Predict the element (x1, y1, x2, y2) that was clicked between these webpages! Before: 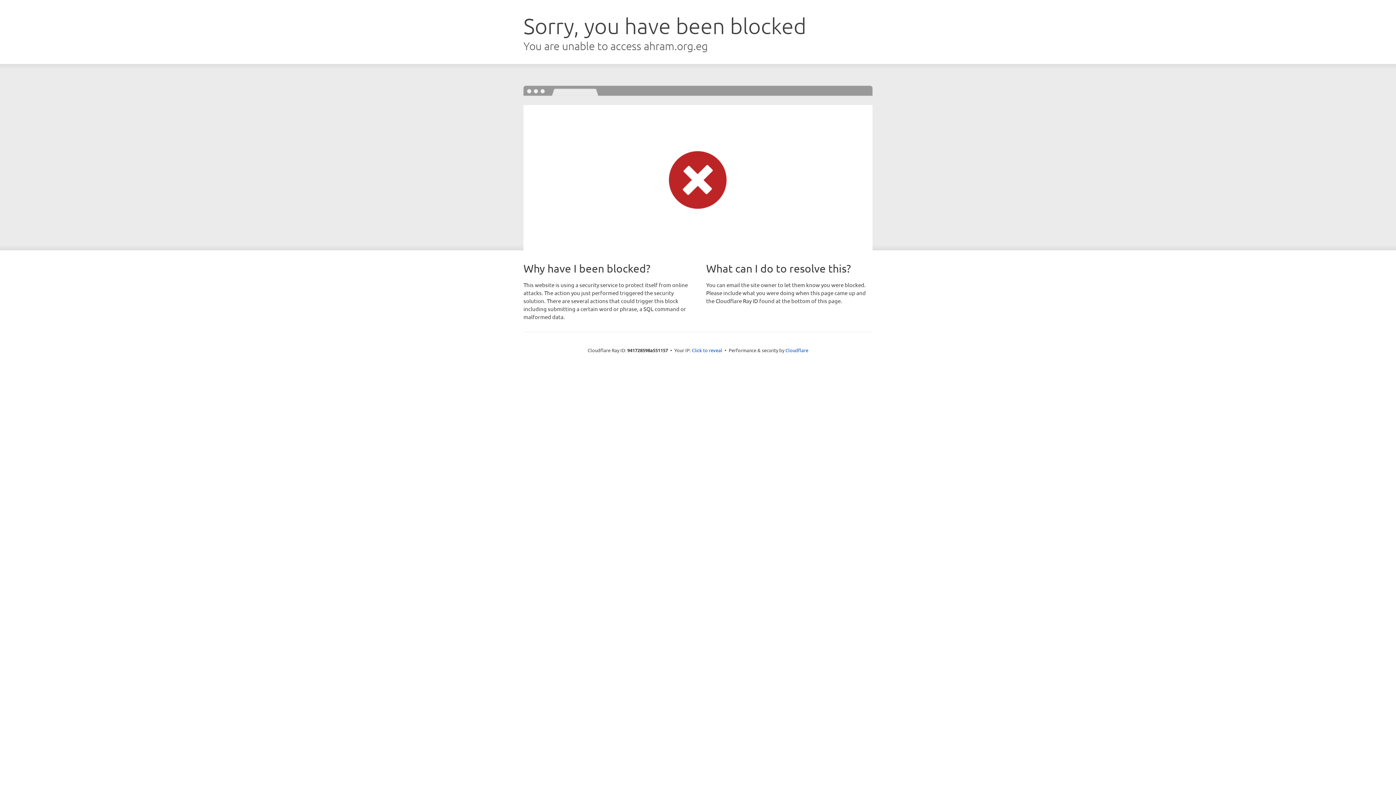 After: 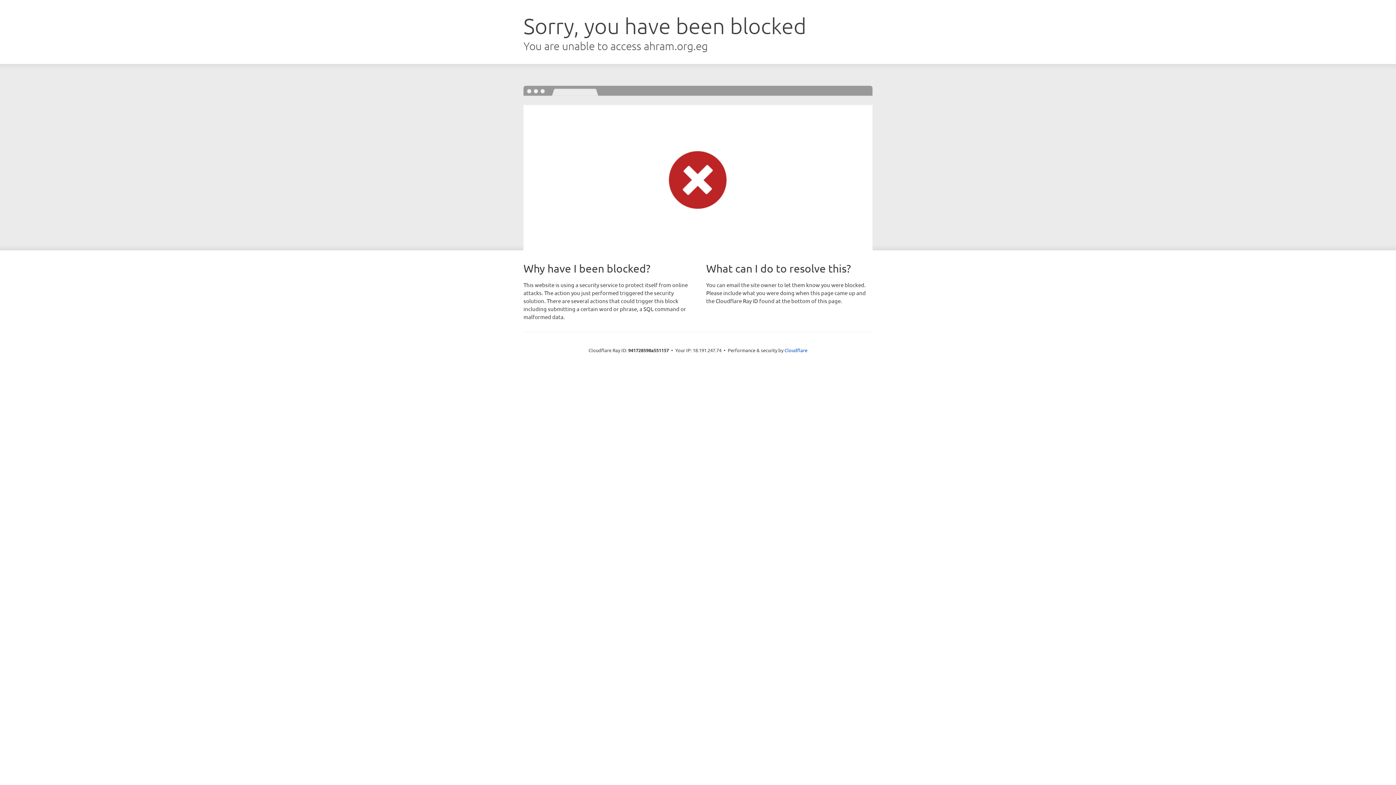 Action: bbox: (692, 346, 722, 353) label: Click to reveal